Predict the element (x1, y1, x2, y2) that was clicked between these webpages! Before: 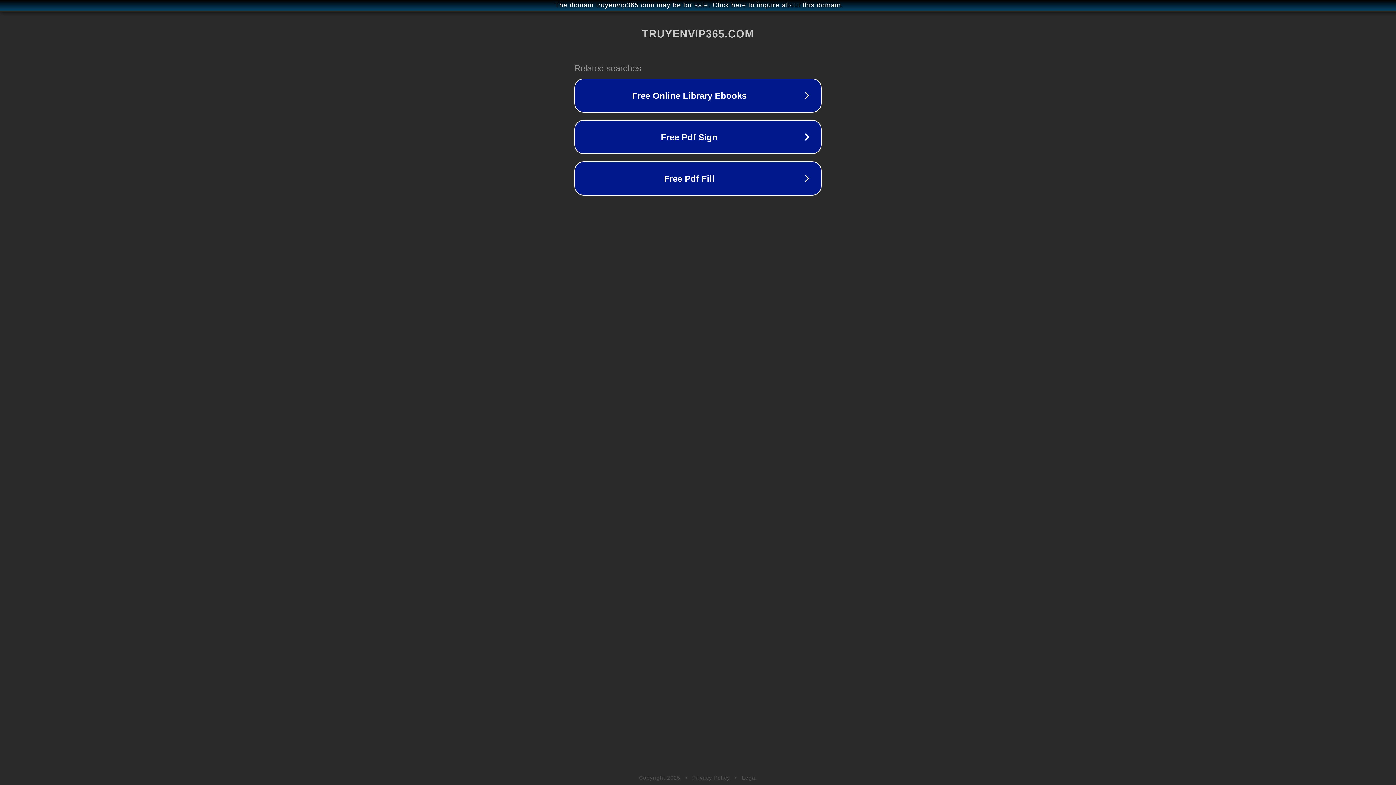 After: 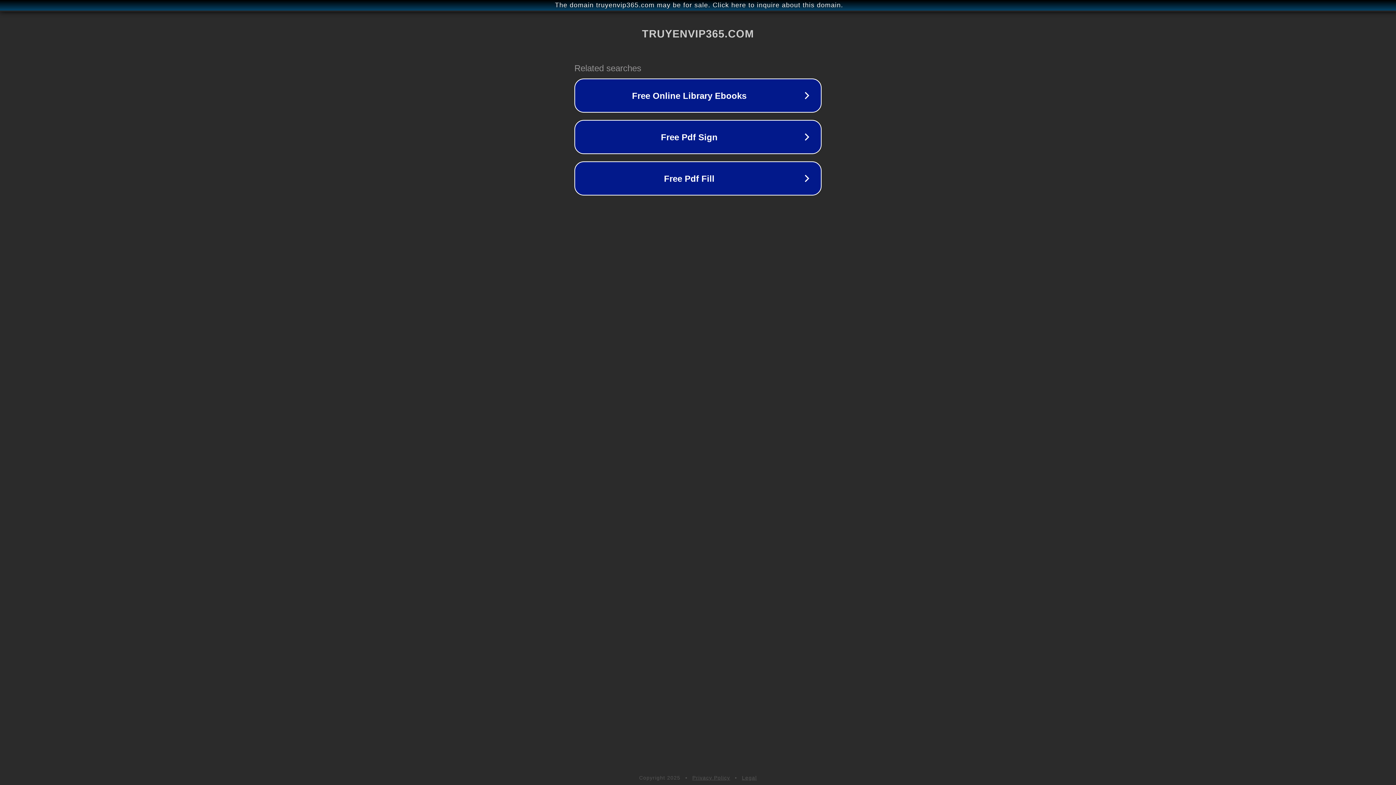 Action: bbox: (692, 775, 730, 781) label: Privacy Policy